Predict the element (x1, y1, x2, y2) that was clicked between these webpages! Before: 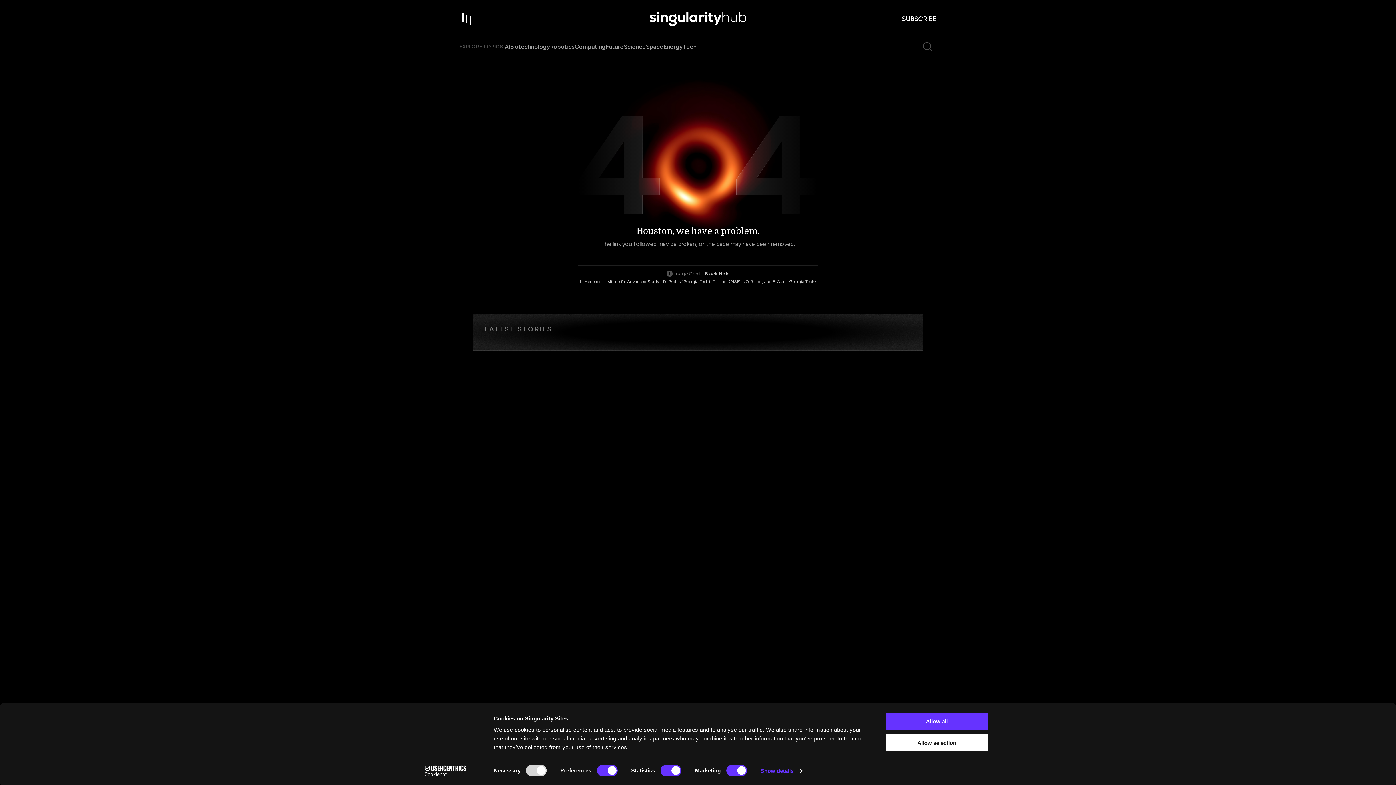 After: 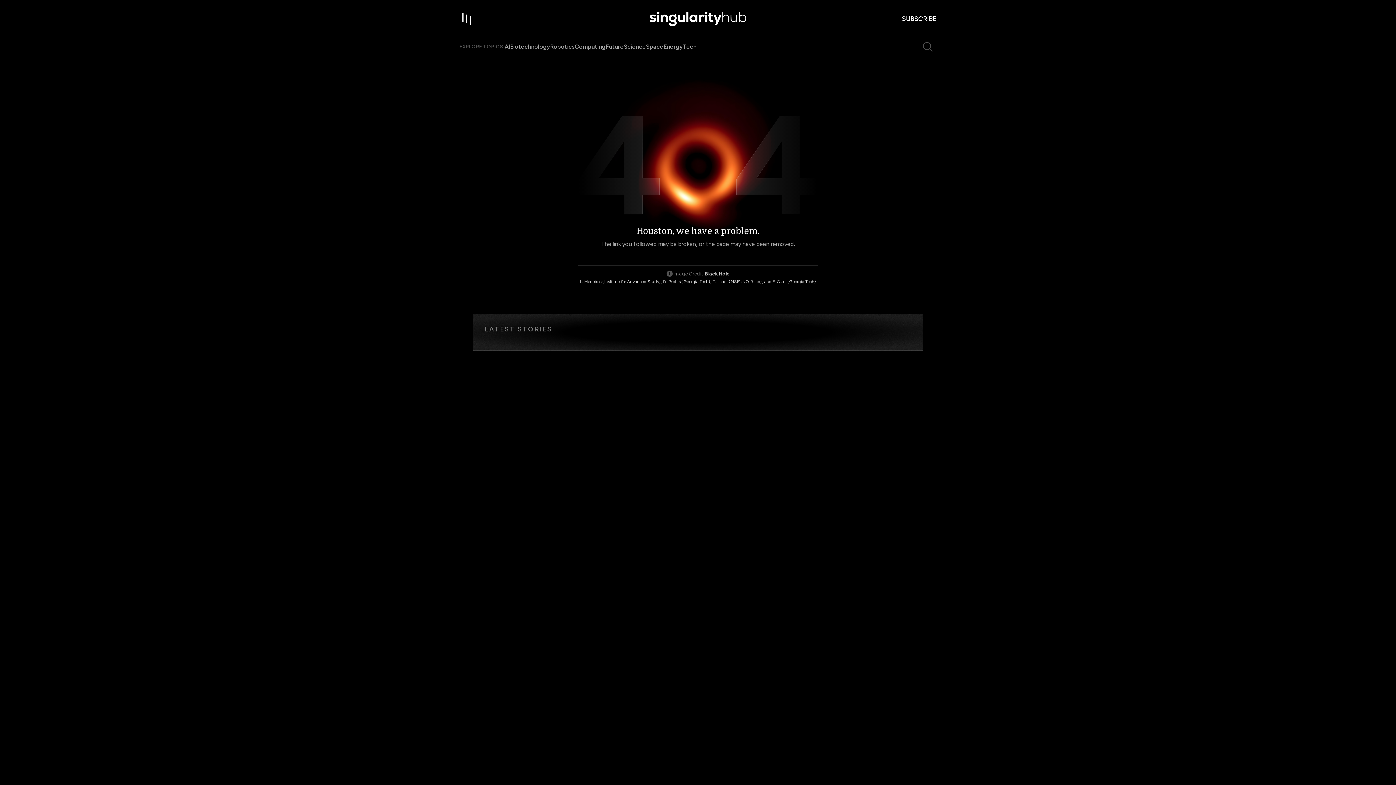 Action: bbox: (885, 712, 989, 731) label: Allow all